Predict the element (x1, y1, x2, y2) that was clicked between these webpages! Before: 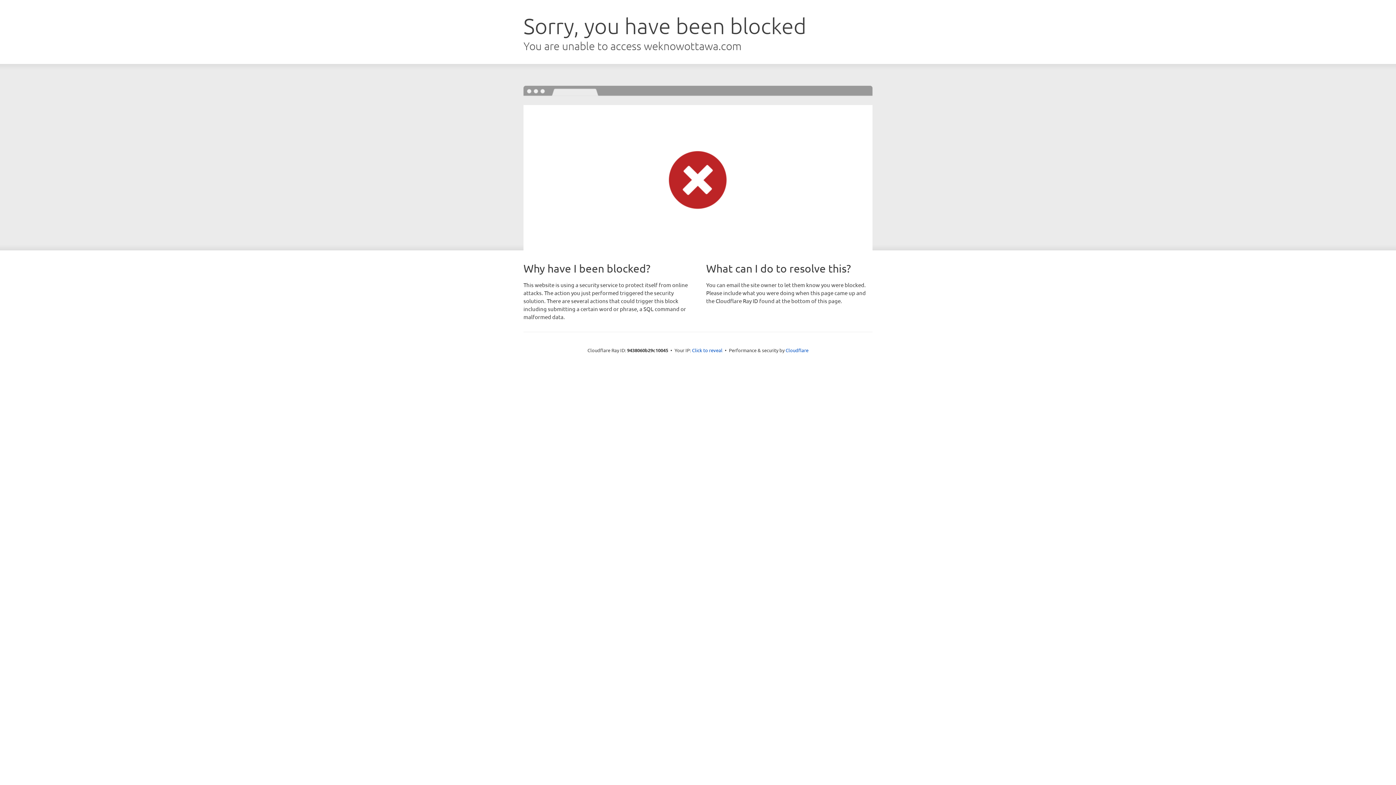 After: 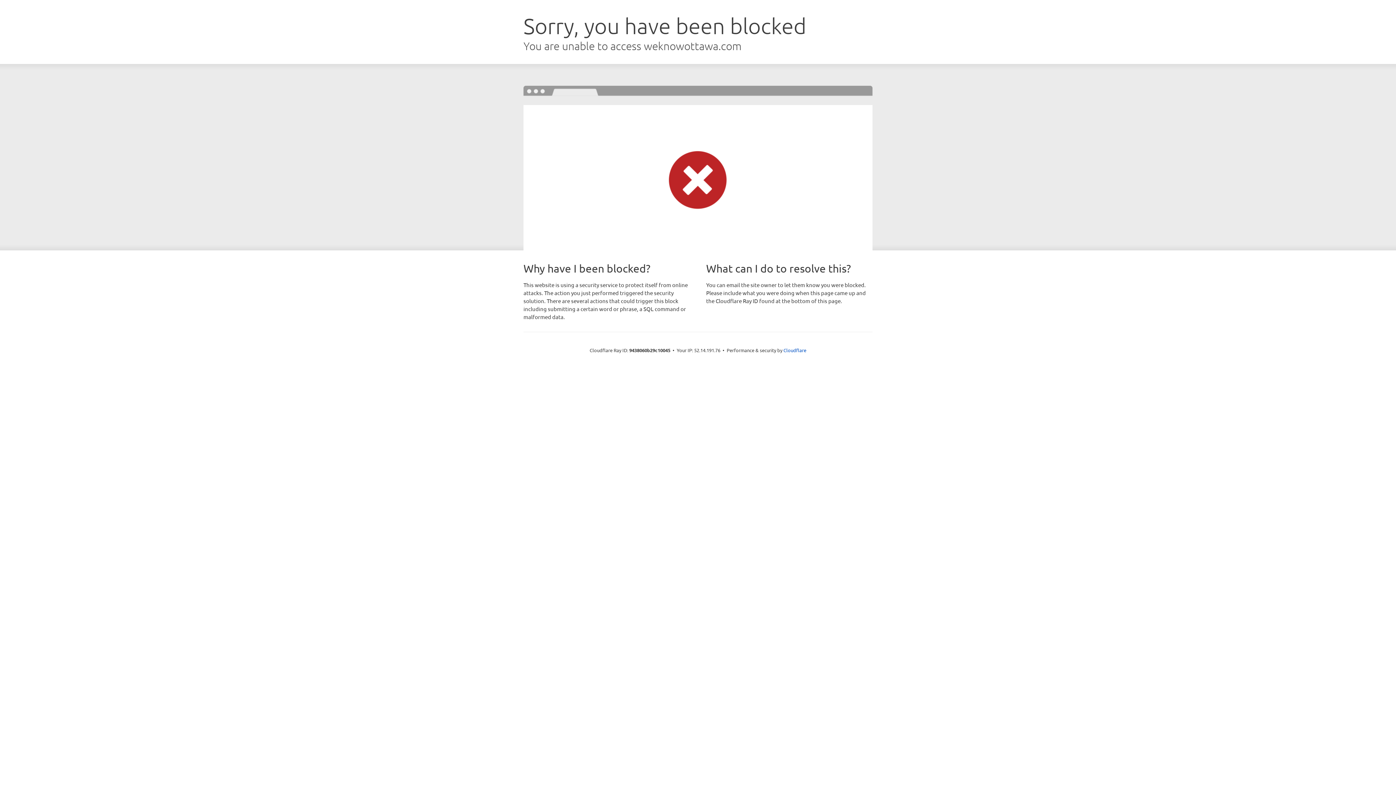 Action: bbox: (692, 346, 722, 353) label: Click to reveal